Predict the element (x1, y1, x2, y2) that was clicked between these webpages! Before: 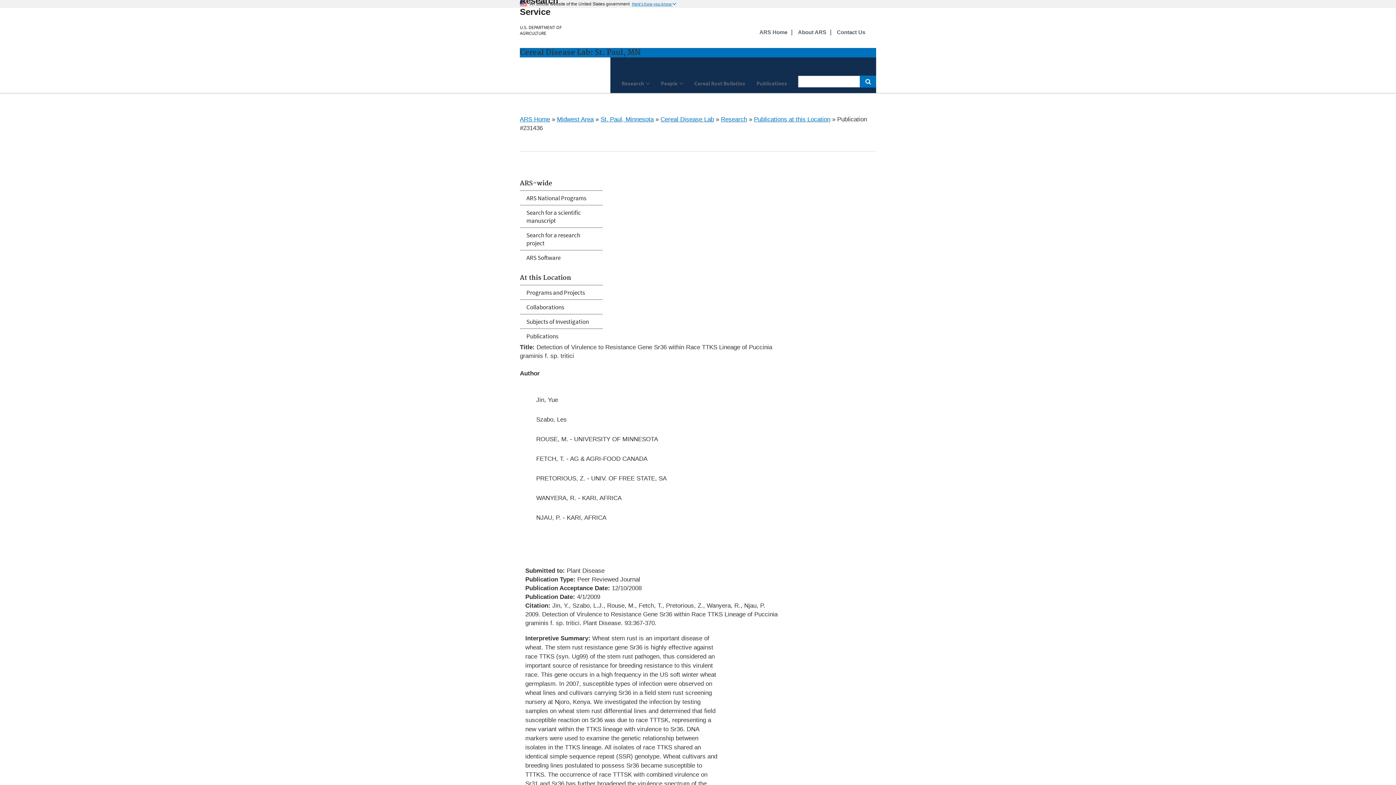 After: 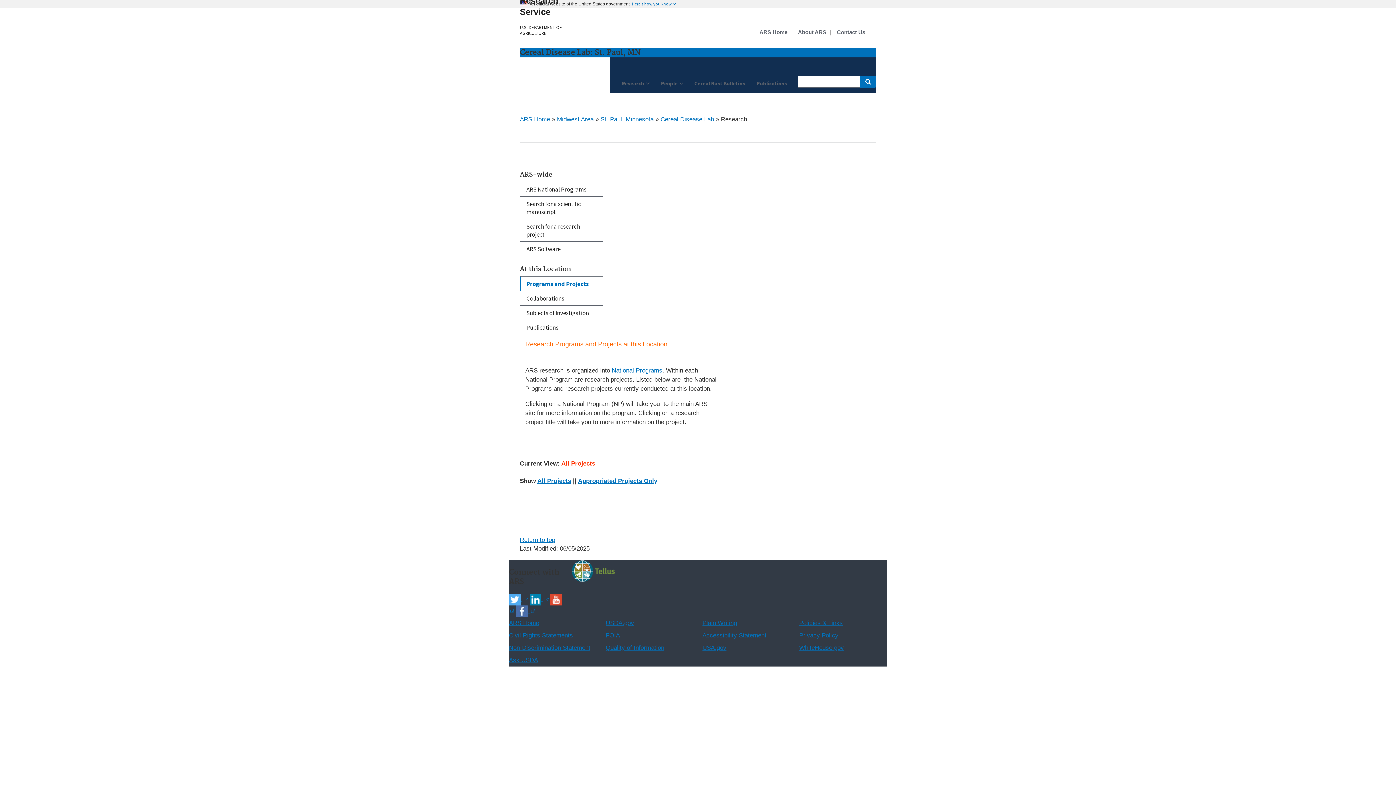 Action: bbox: (520, 285, 602, 299) label: Programs and Projects